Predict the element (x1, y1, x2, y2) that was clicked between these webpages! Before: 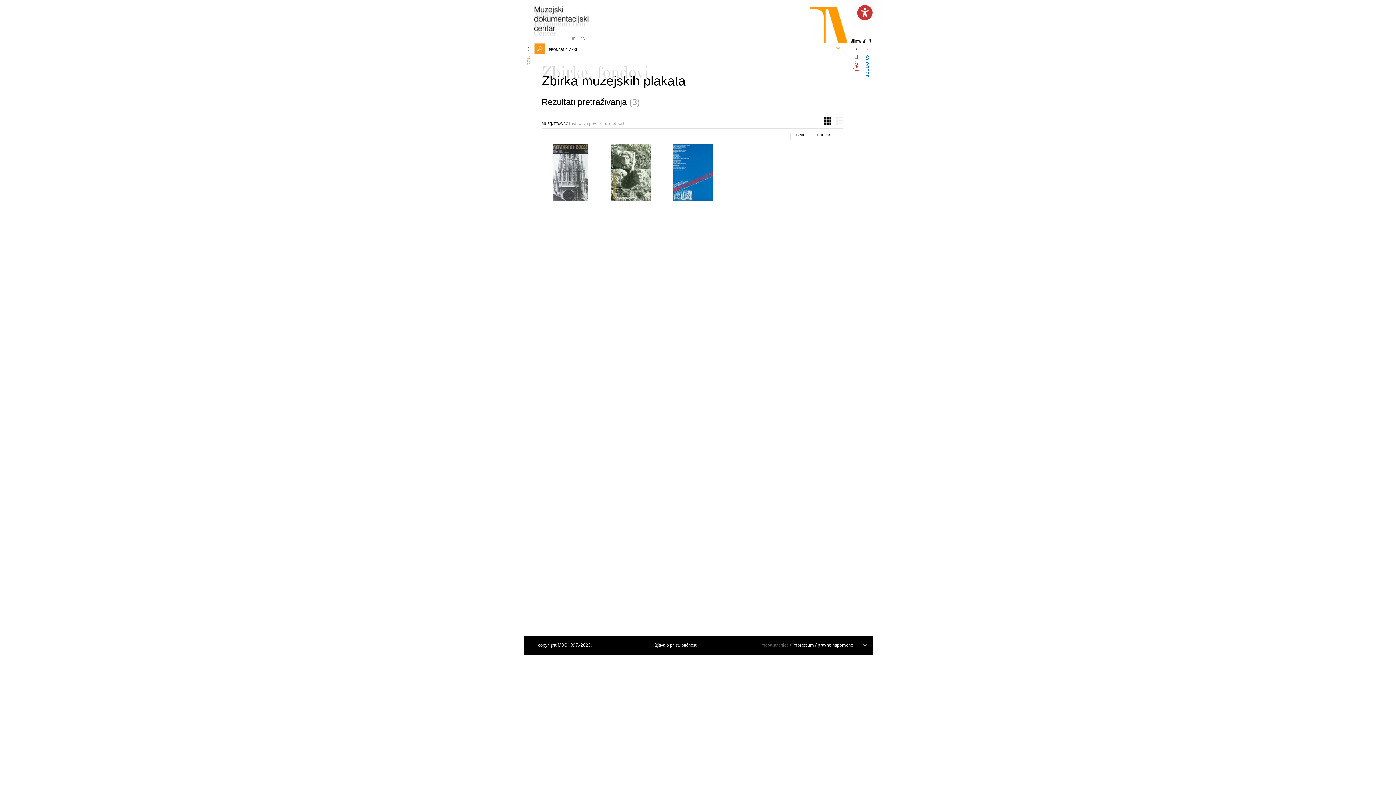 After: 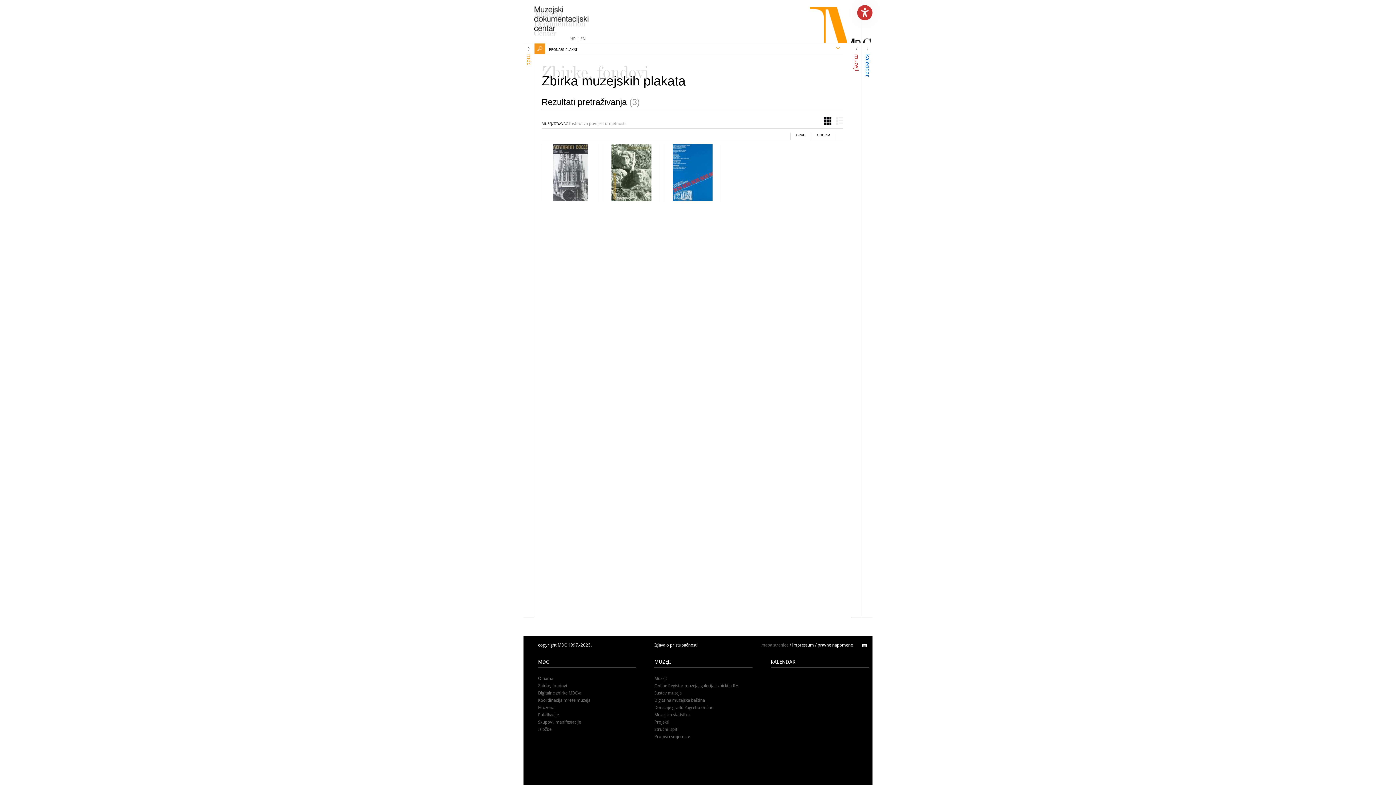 Action: bbox: (863, 644, 866, 646)